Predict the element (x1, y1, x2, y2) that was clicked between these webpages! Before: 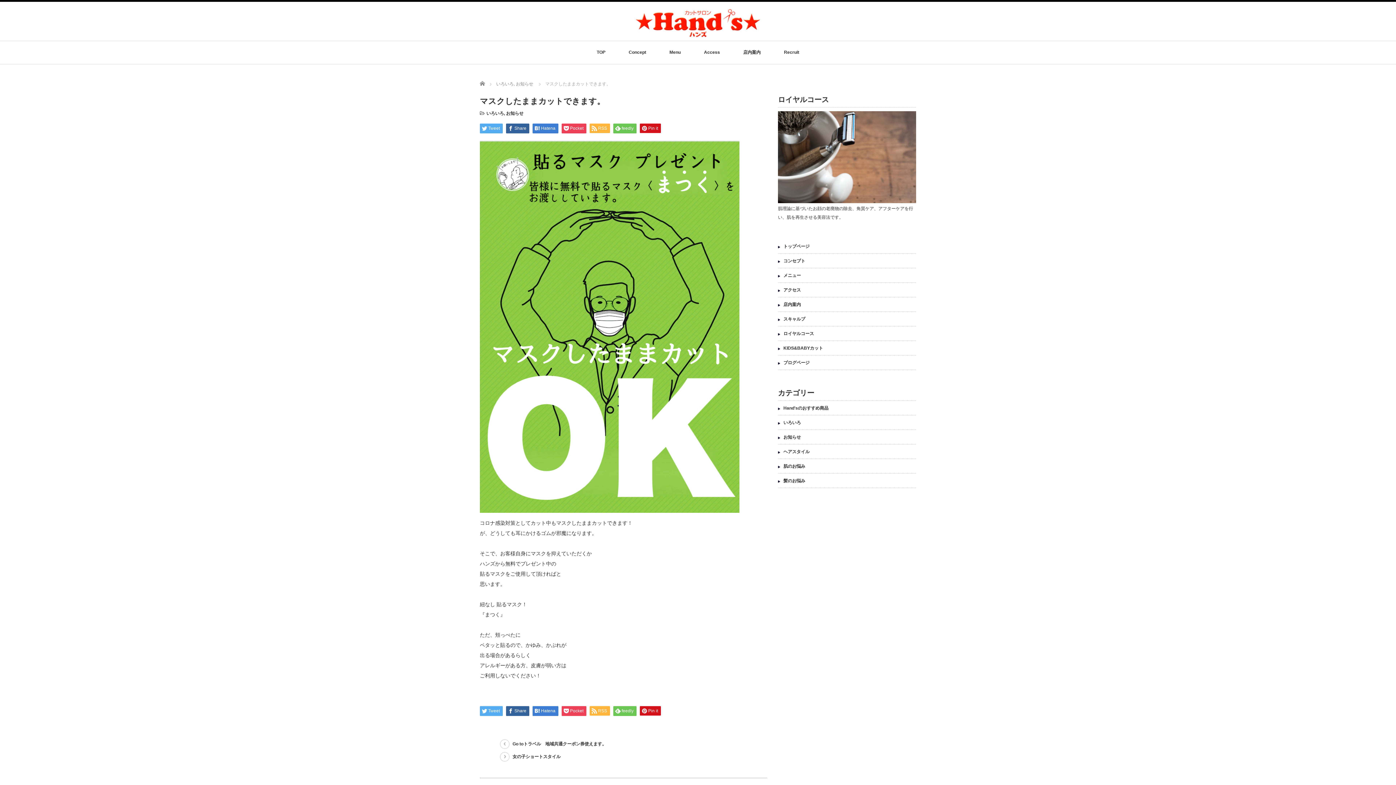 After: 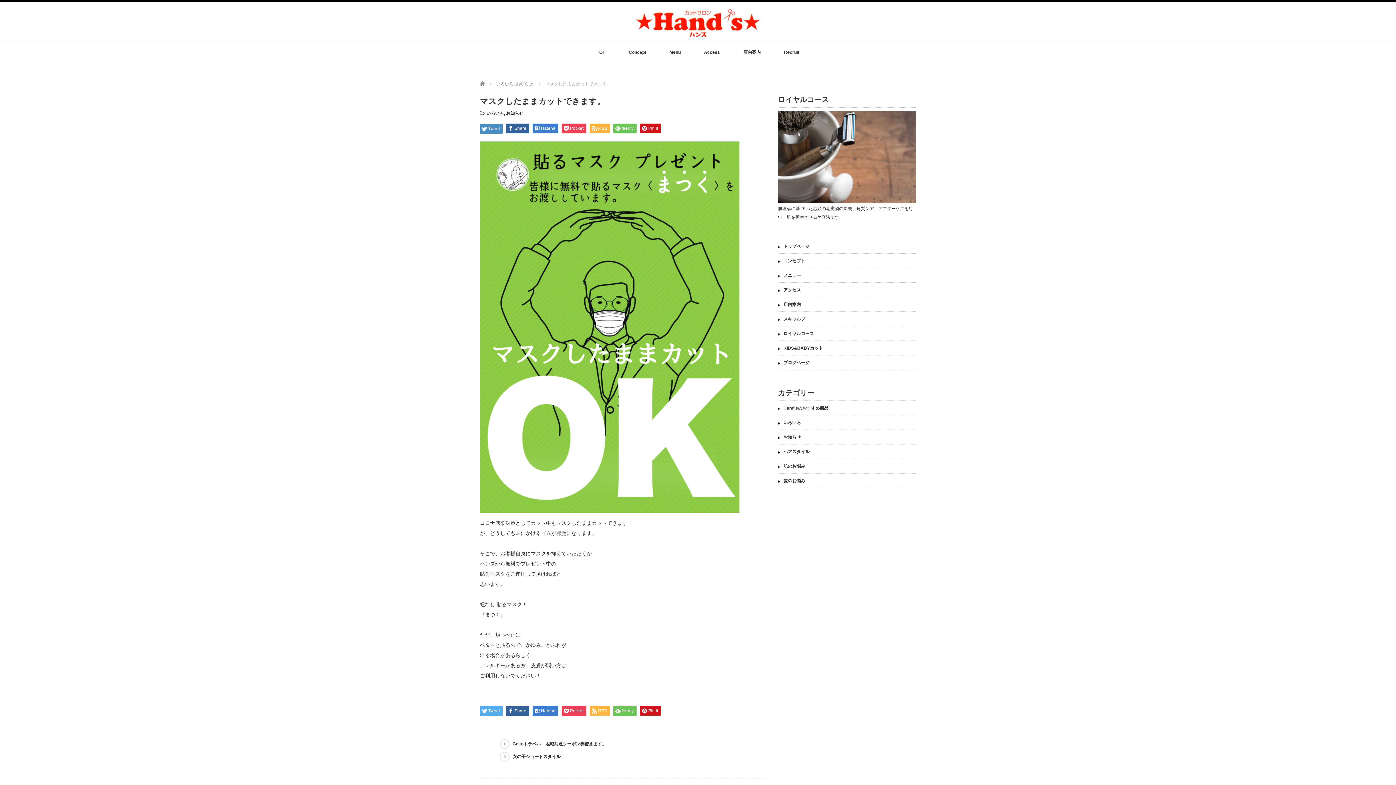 Action: bbox: (480, 123, 502, 133) label: Tweet